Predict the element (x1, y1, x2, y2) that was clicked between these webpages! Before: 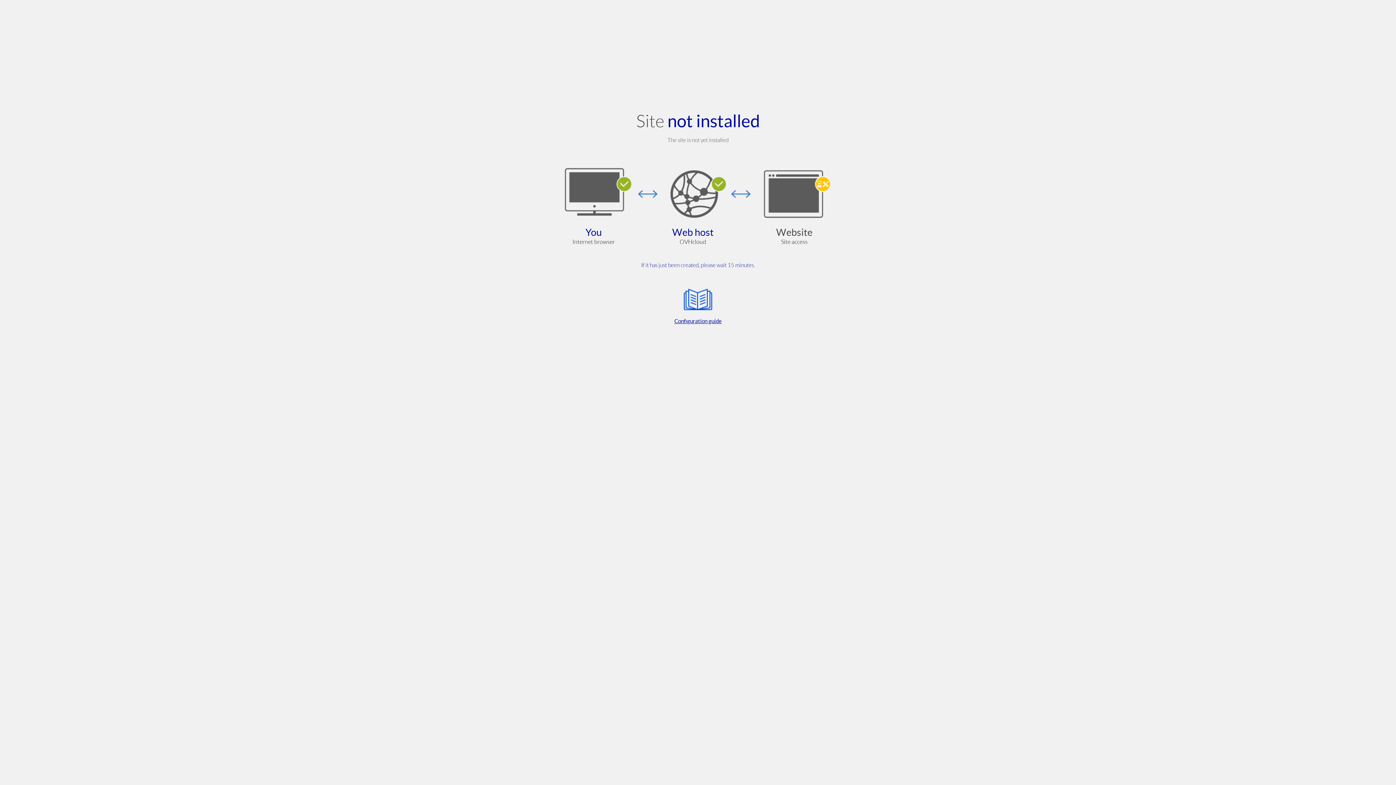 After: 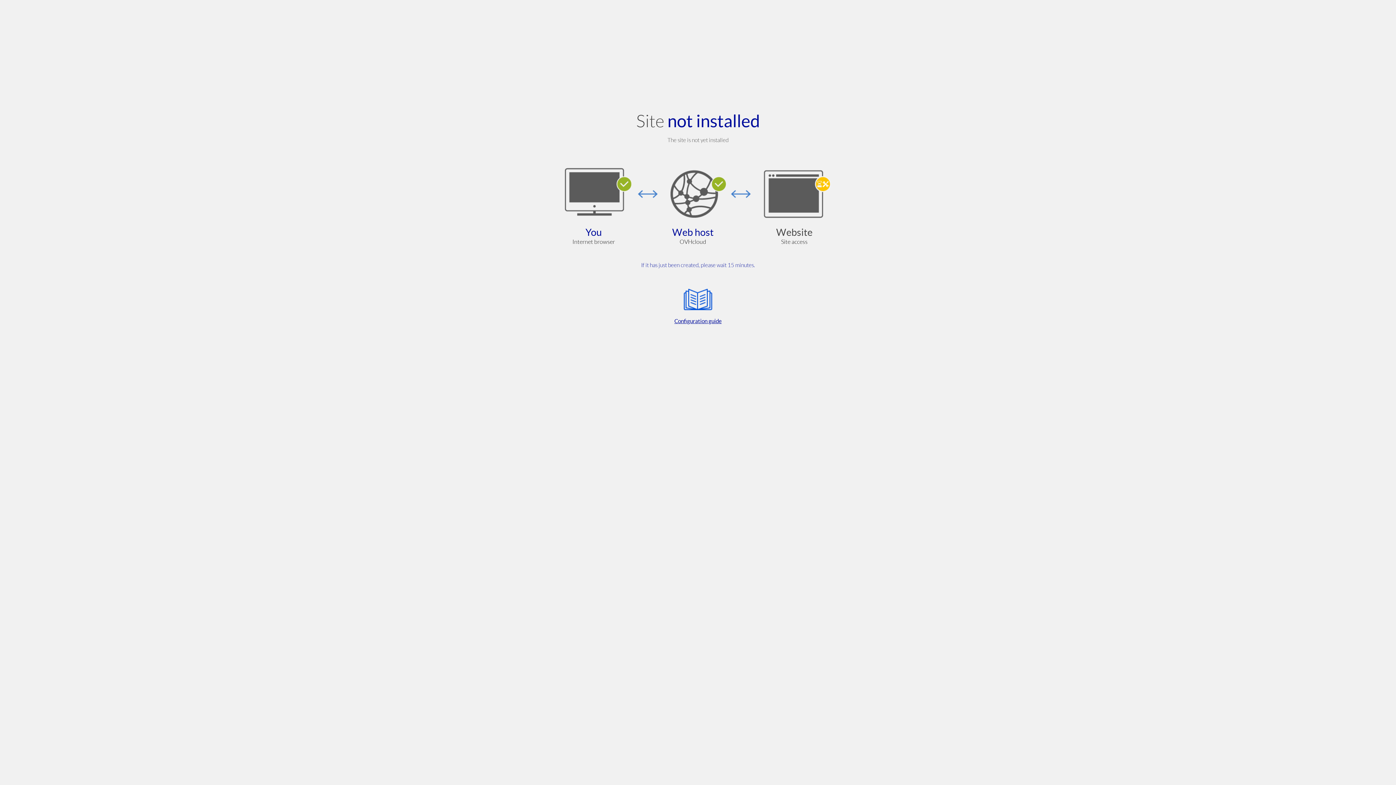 Action: bbox: (564, 285, 832, 325) label: Configuration guide